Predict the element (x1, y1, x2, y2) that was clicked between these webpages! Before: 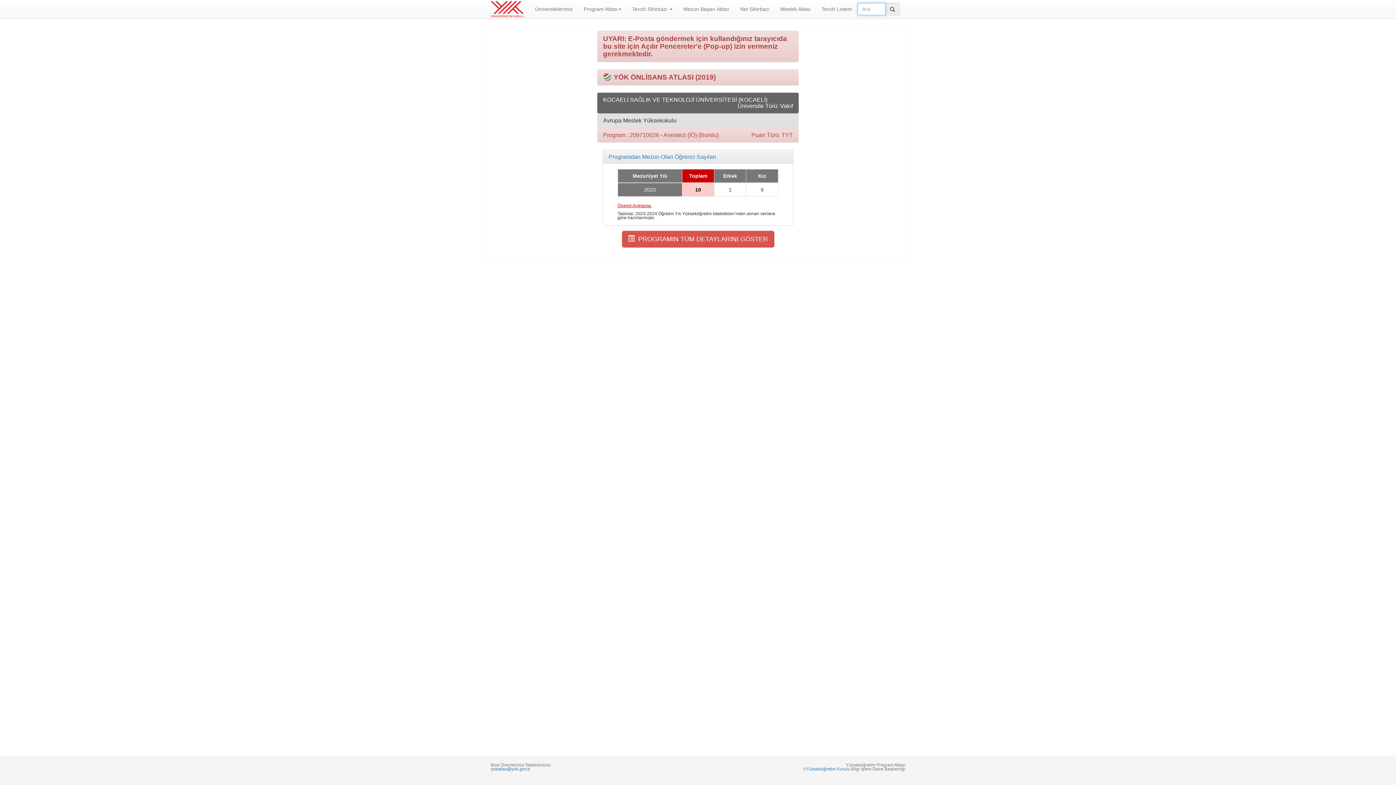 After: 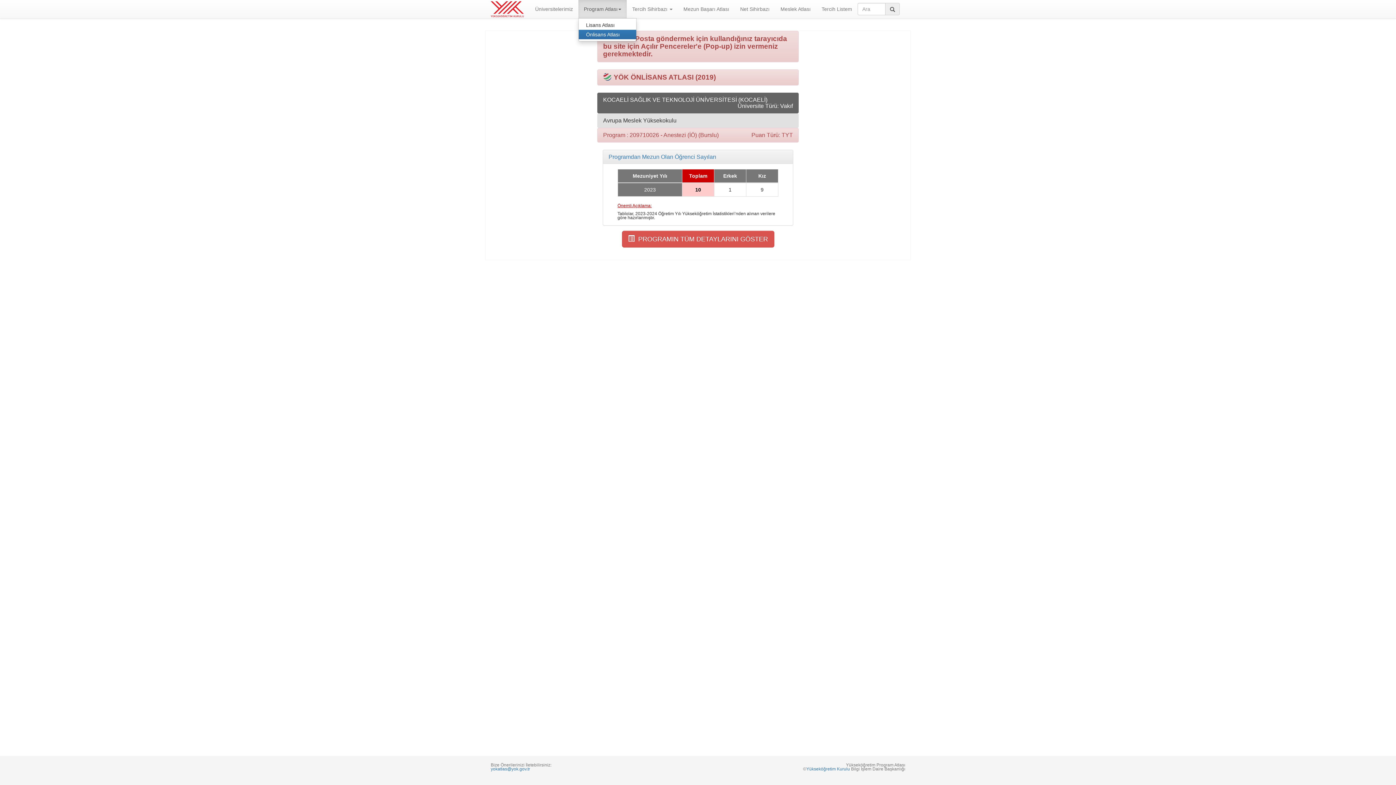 Action: label: Program Atlası bbox: (578, 0, 626, 18)